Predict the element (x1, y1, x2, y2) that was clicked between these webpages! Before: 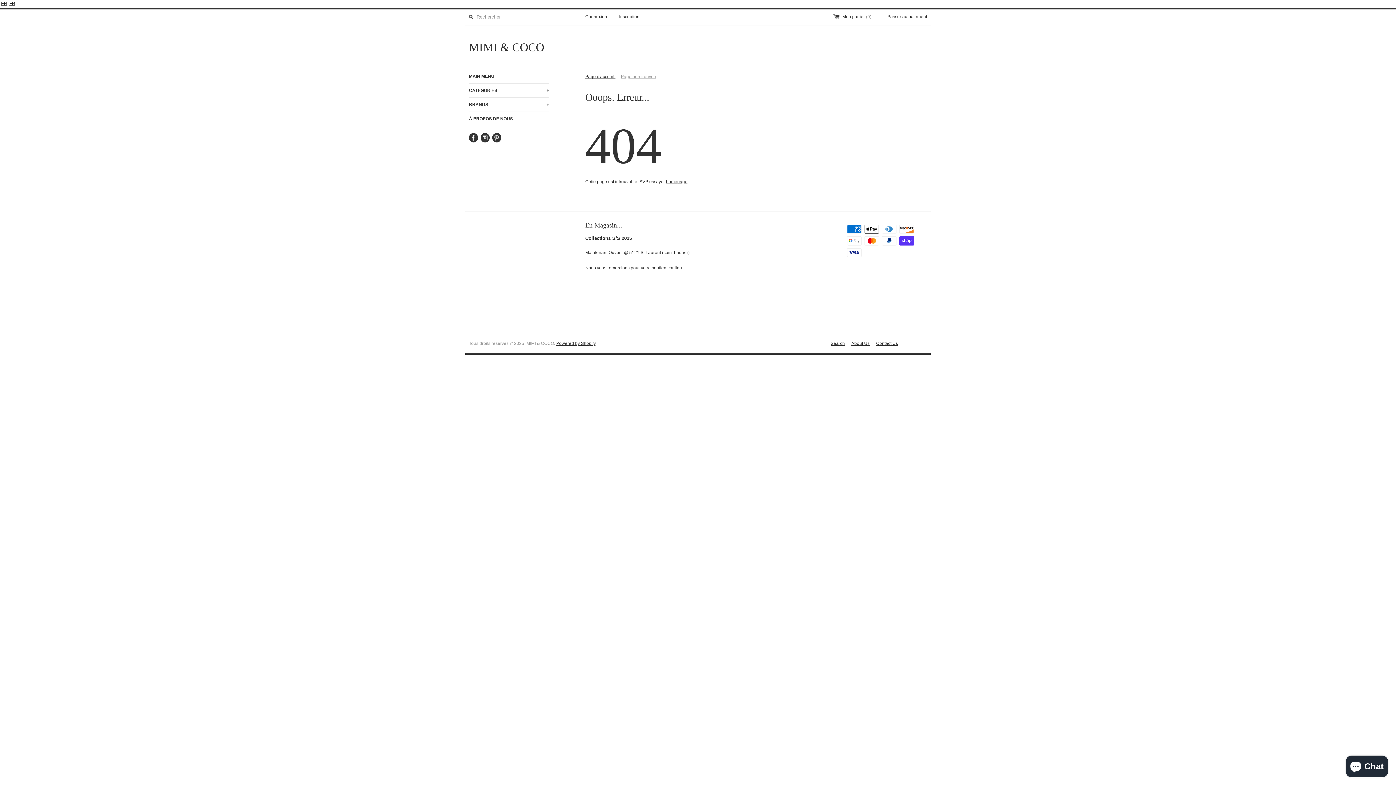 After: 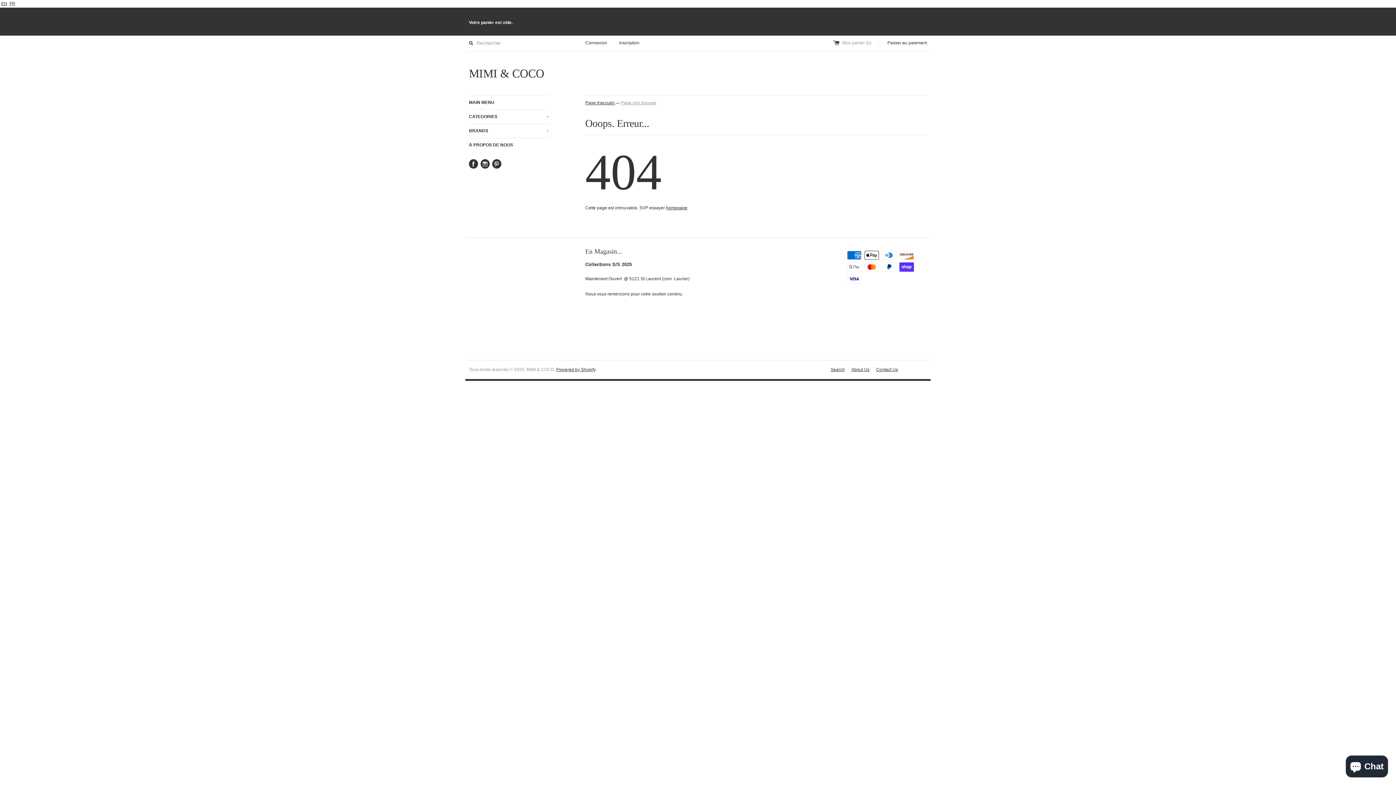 Action: label: Mon panier (0) bbox: (833, 14, 879, 19)